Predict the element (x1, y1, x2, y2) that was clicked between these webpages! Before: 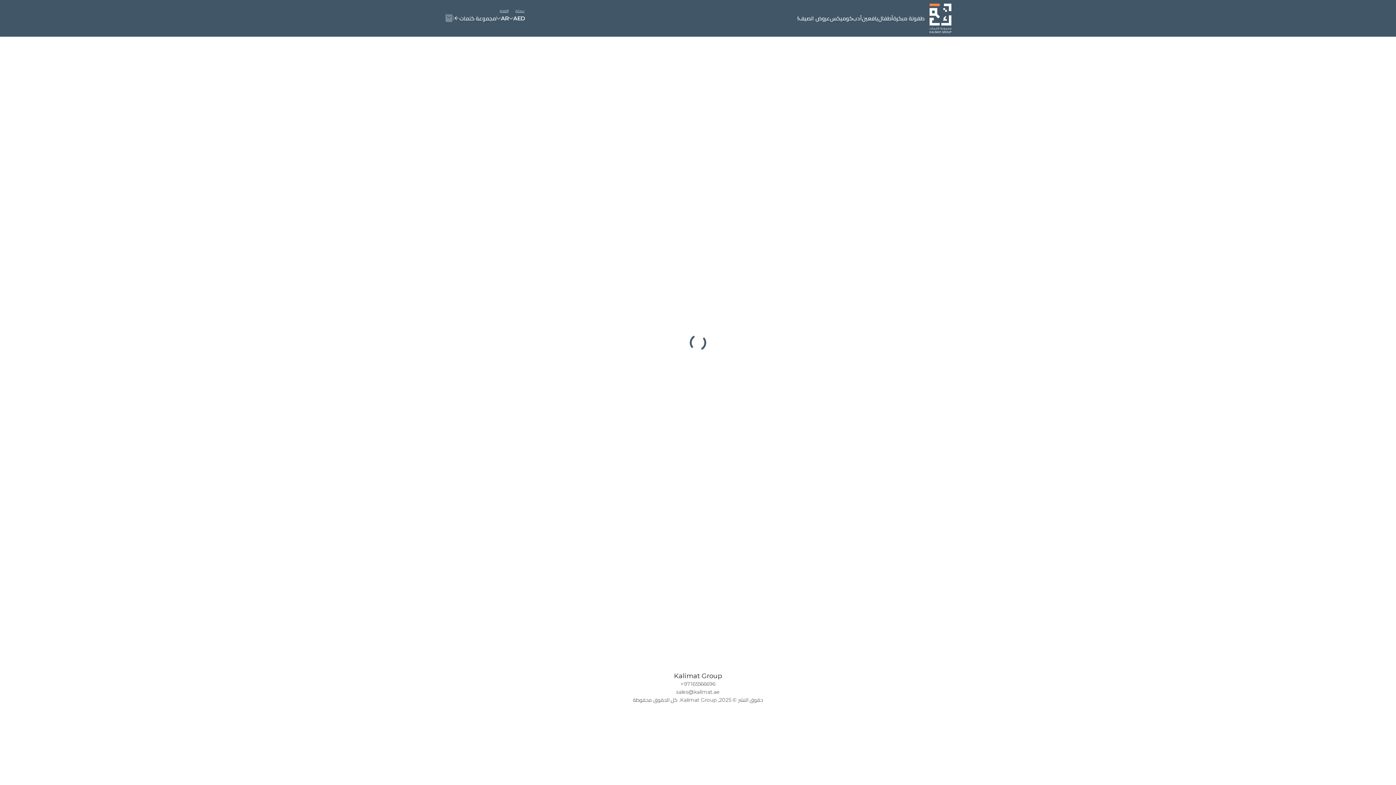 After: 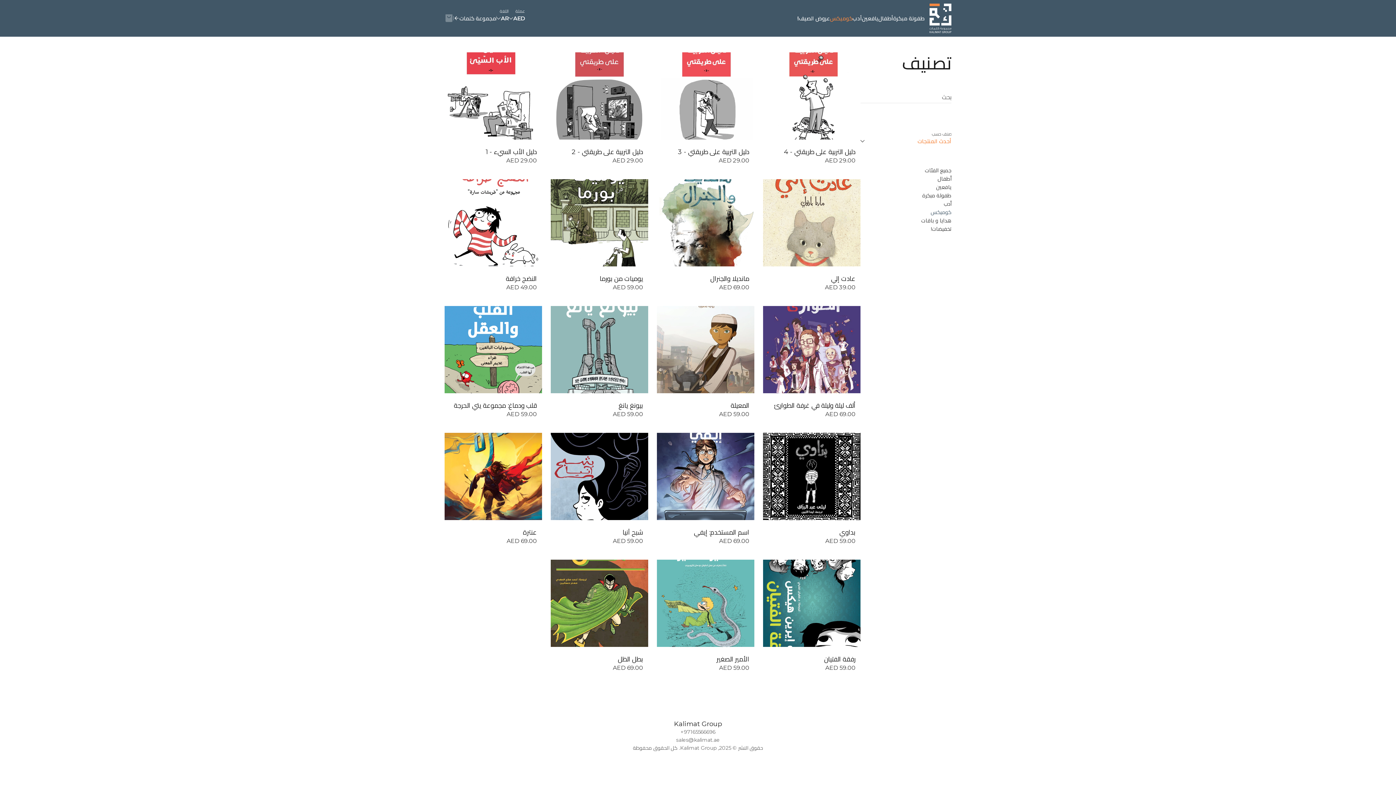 Action: label: كوميكس bbox: (858, 9, 878, 17)